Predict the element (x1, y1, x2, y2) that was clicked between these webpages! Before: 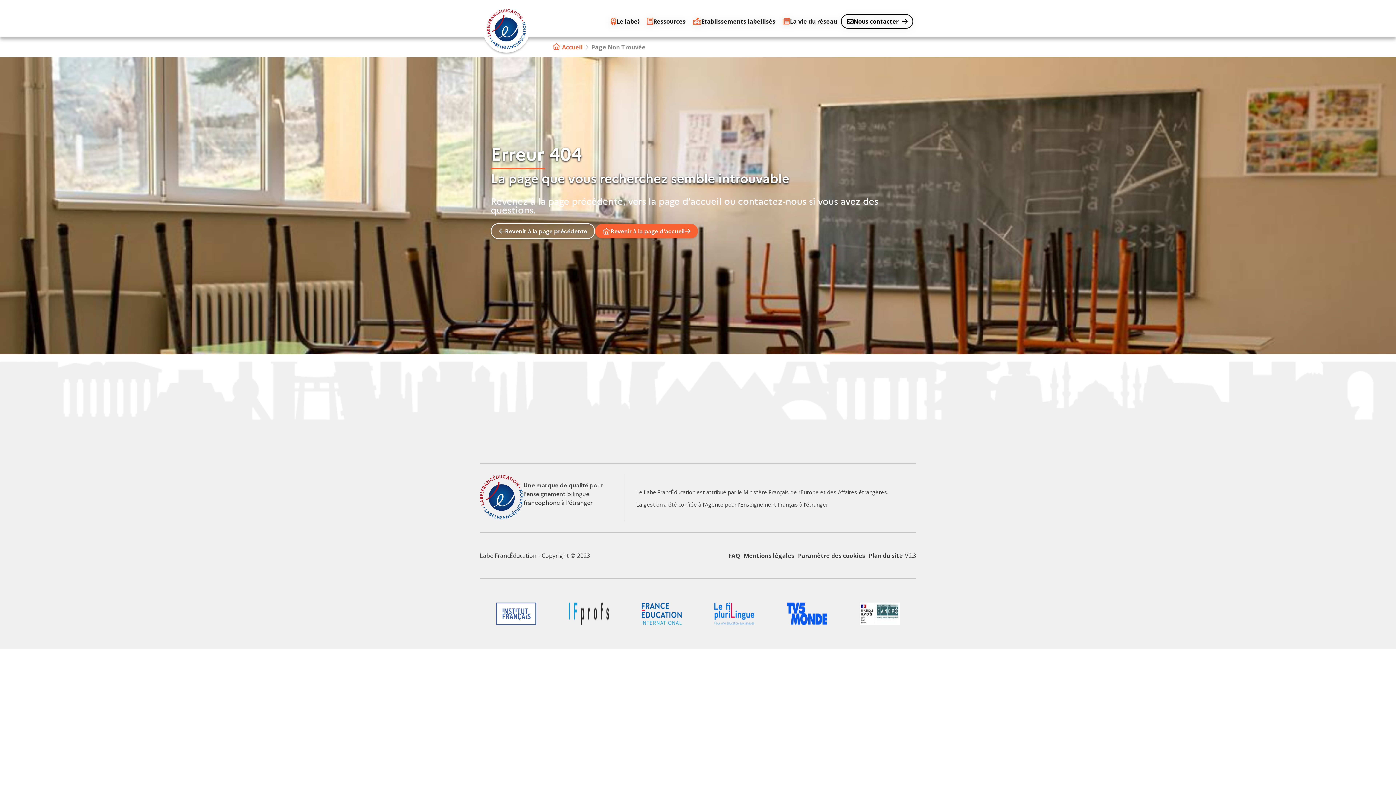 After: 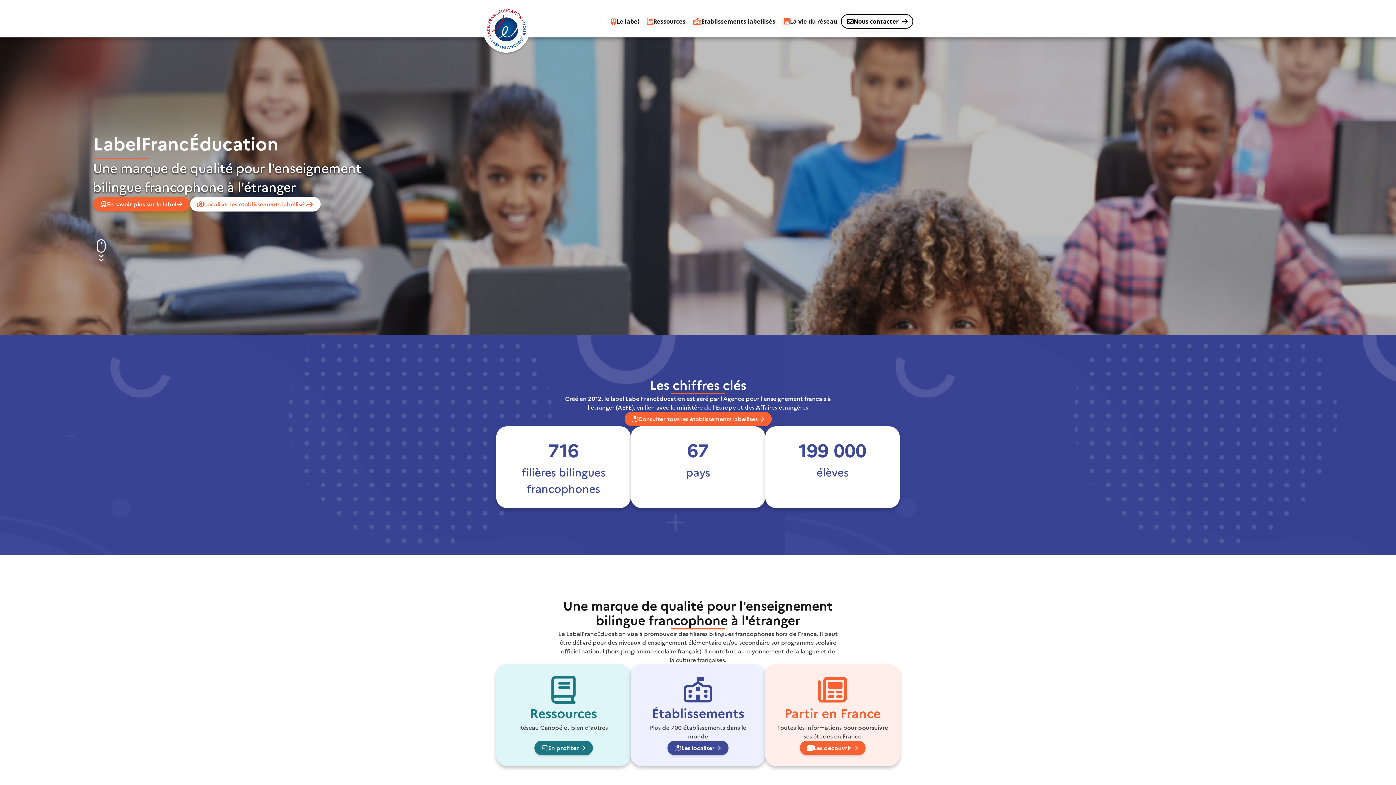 Action: bbox: (482, 5, 530, 54)